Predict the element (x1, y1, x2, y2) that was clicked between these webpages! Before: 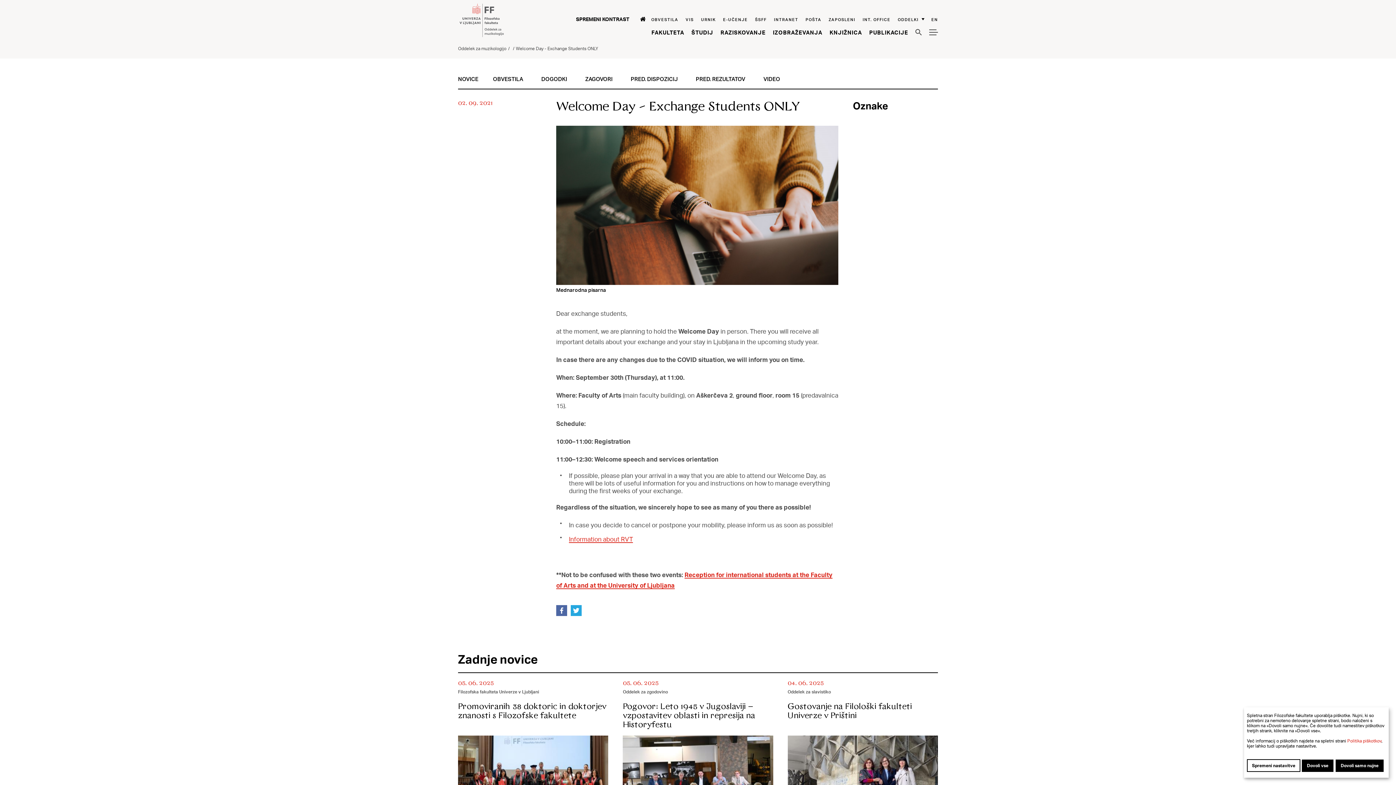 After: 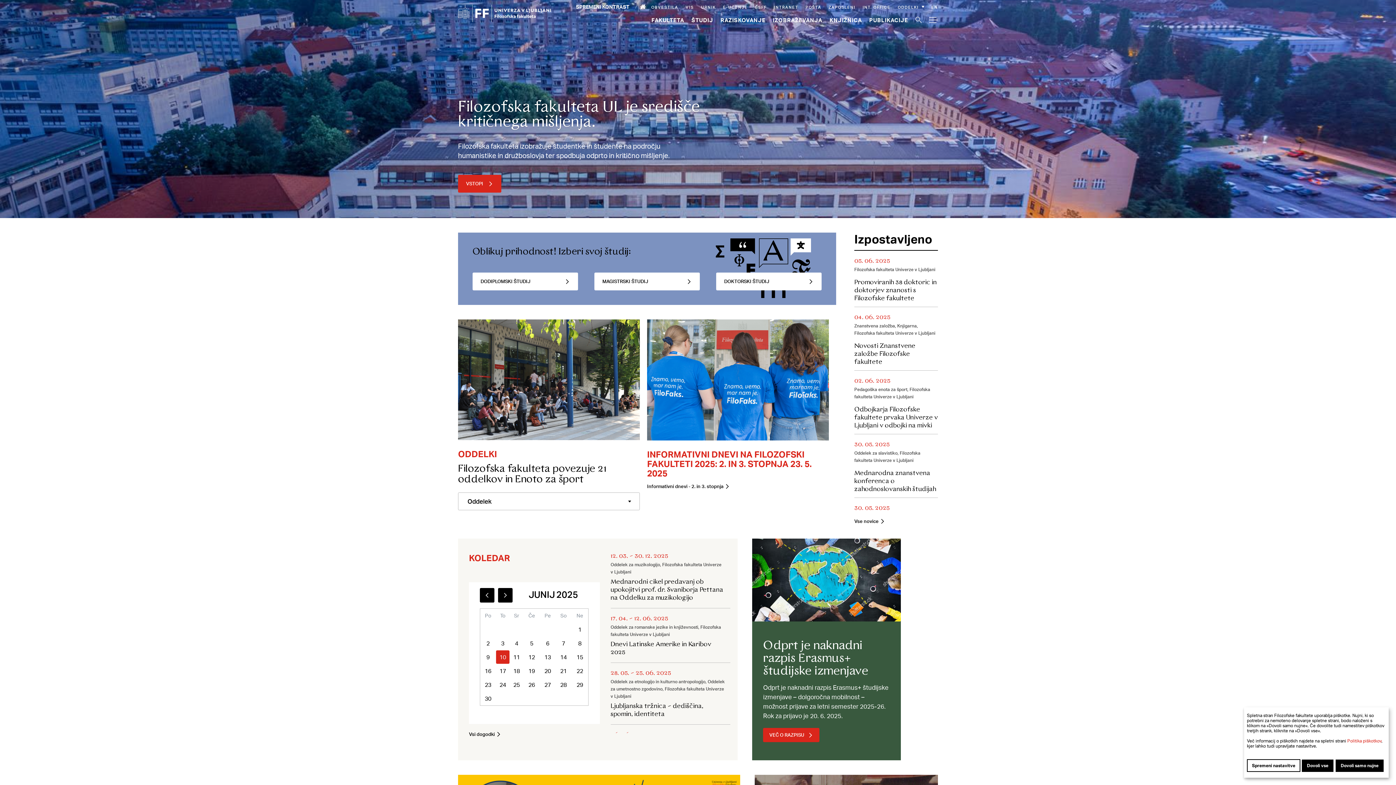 Action: label: Domov bbox: (635, 16, 644, 21)